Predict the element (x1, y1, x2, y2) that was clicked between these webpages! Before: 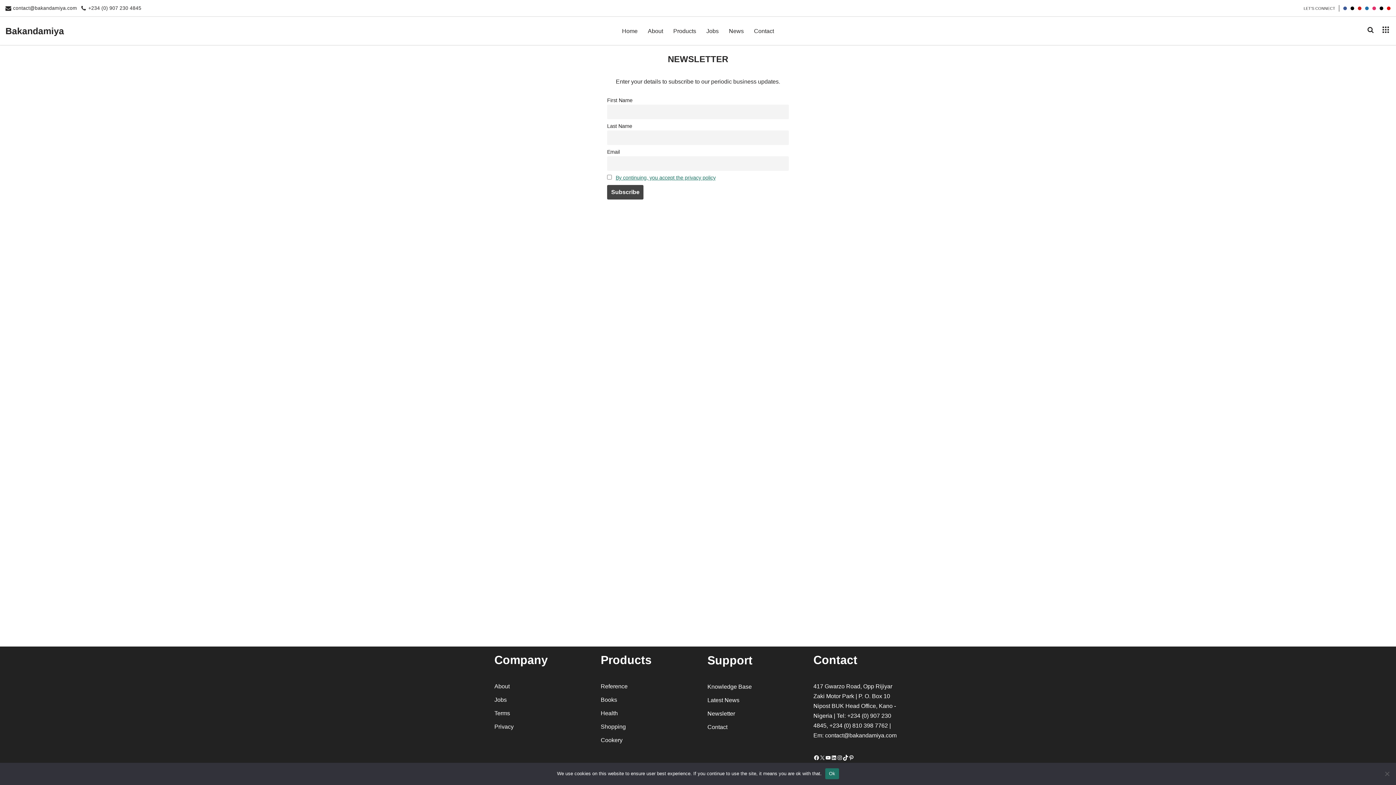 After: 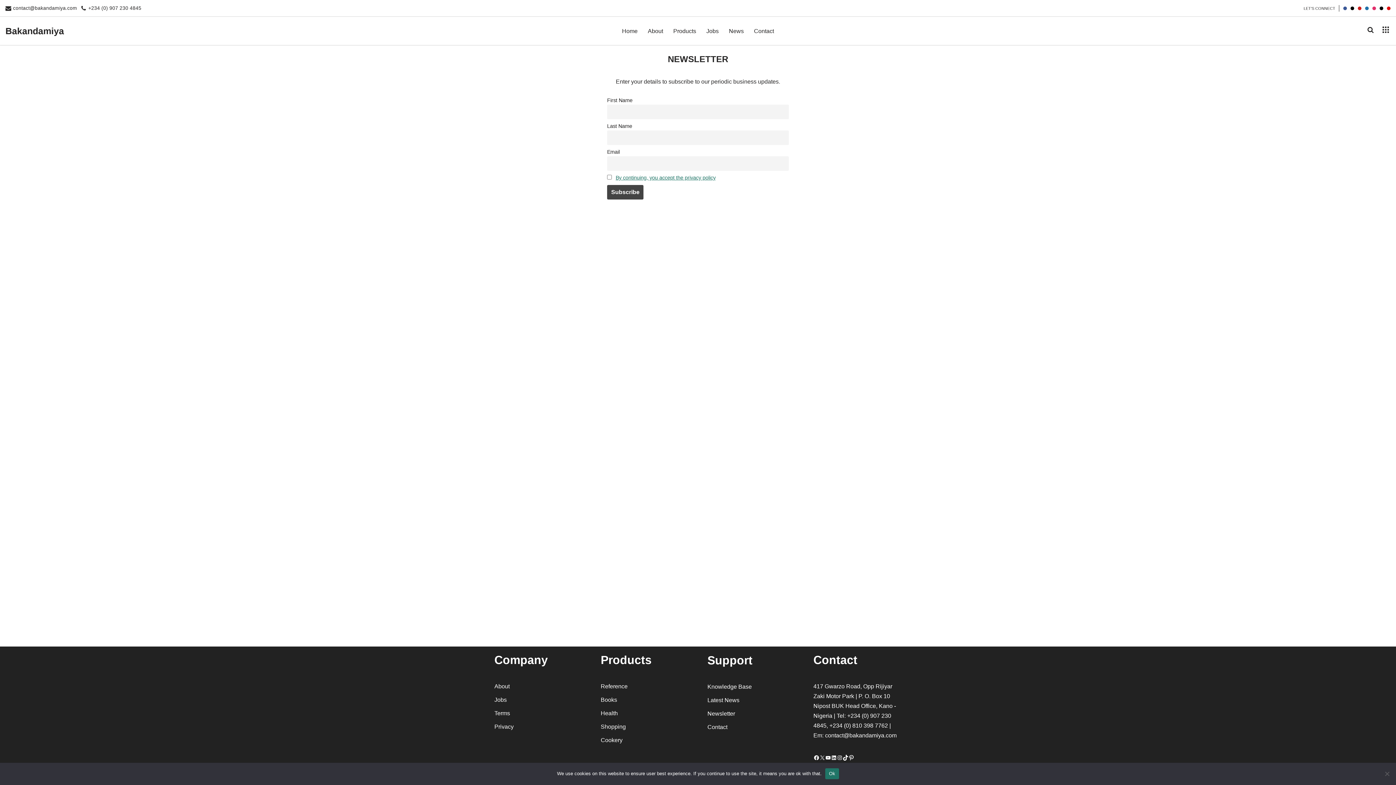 Action: bbox: (848, 755, 854, 761) label: Pinterest